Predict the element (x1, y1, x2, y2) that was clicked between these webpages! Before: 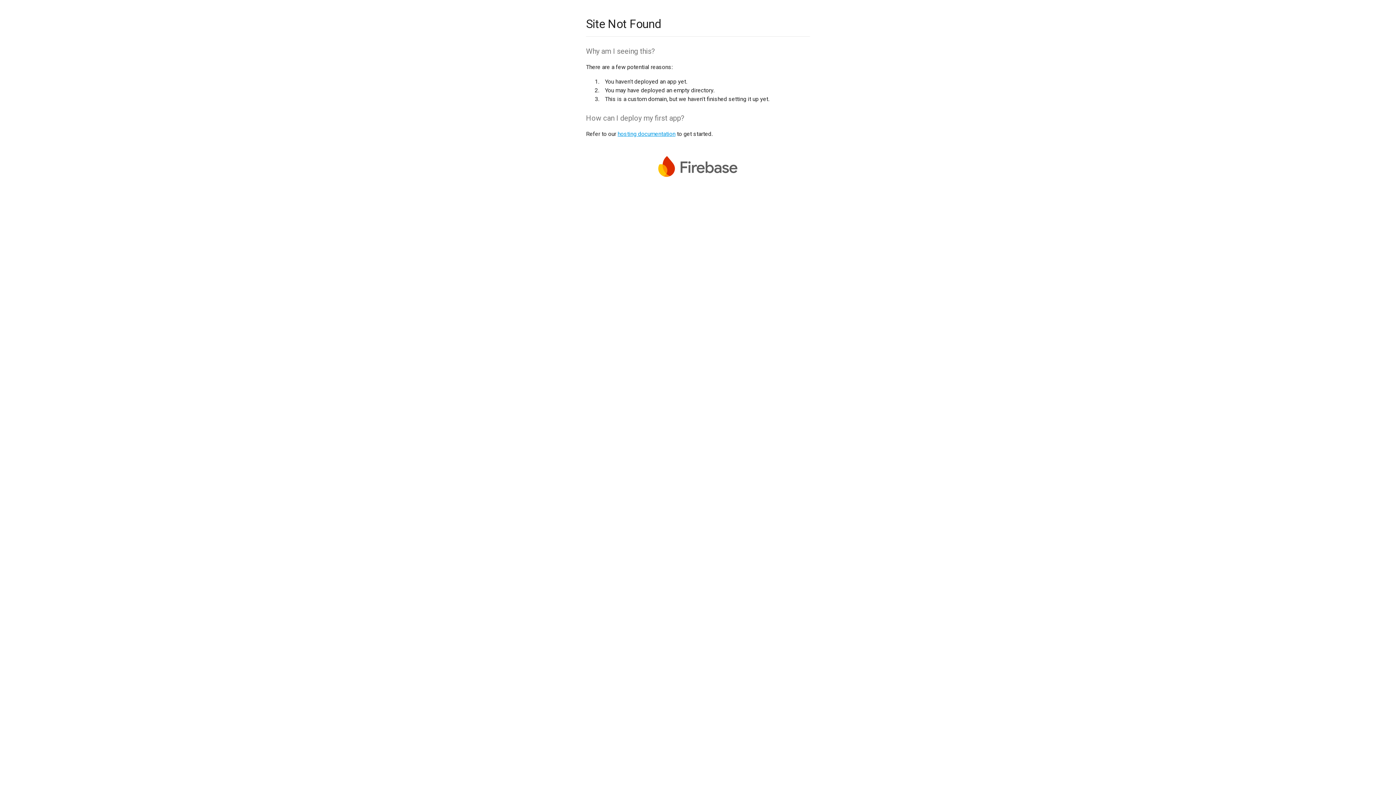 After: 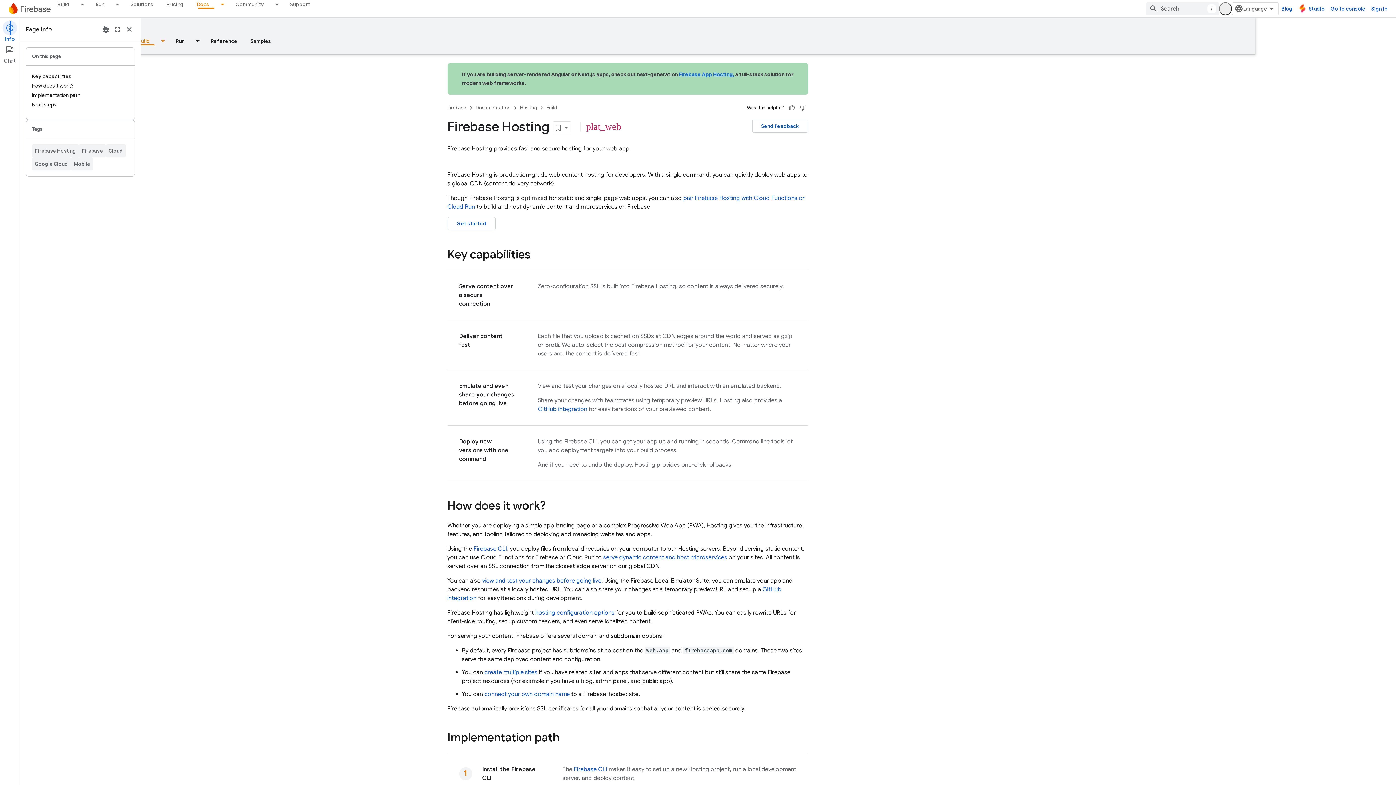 Action: label: hosting documentation bbox: (617, 130, 675, 137)